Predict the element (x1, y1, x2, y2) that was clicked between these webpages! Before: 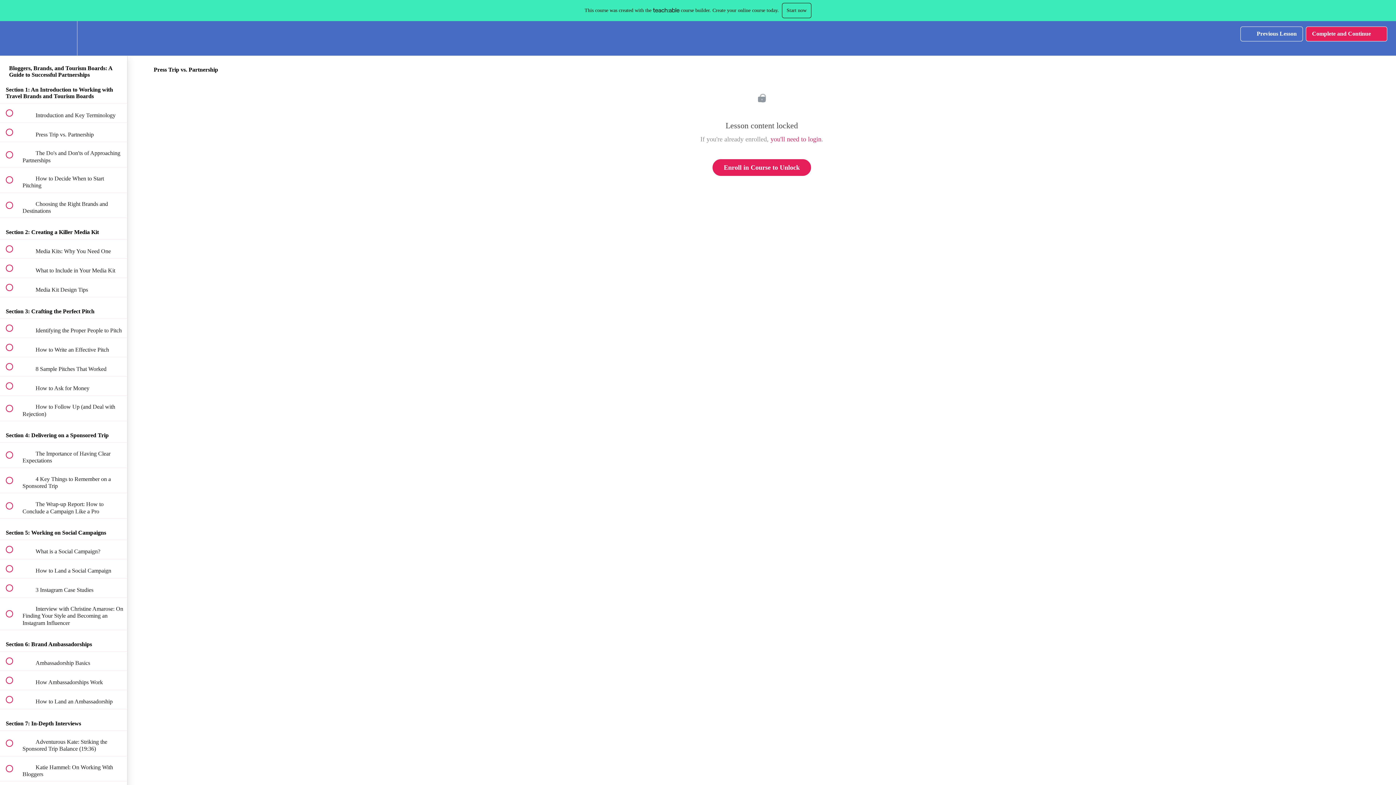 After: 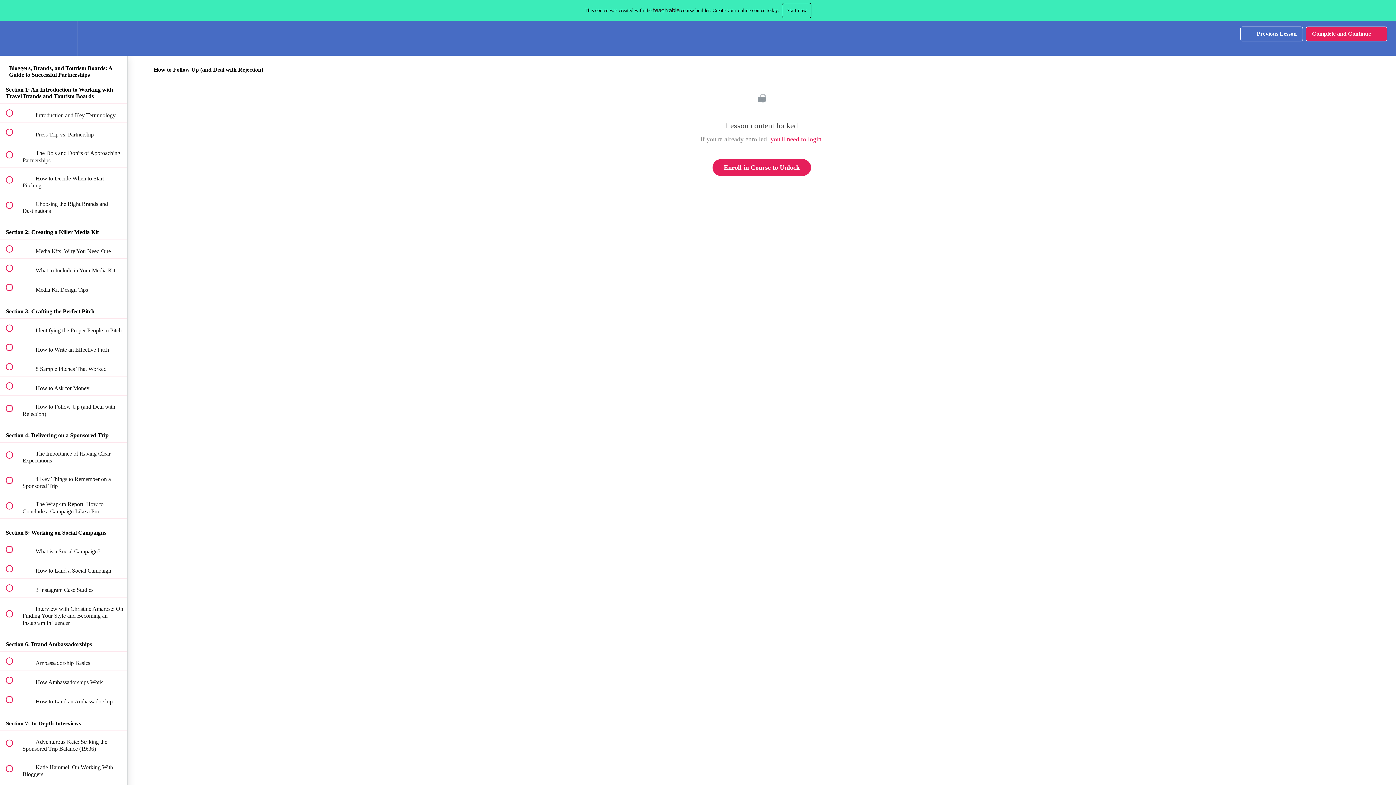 Action: bbox: (0, 396, 127, 421) label:  
 How to Follow Up (and Deal with Rejection)